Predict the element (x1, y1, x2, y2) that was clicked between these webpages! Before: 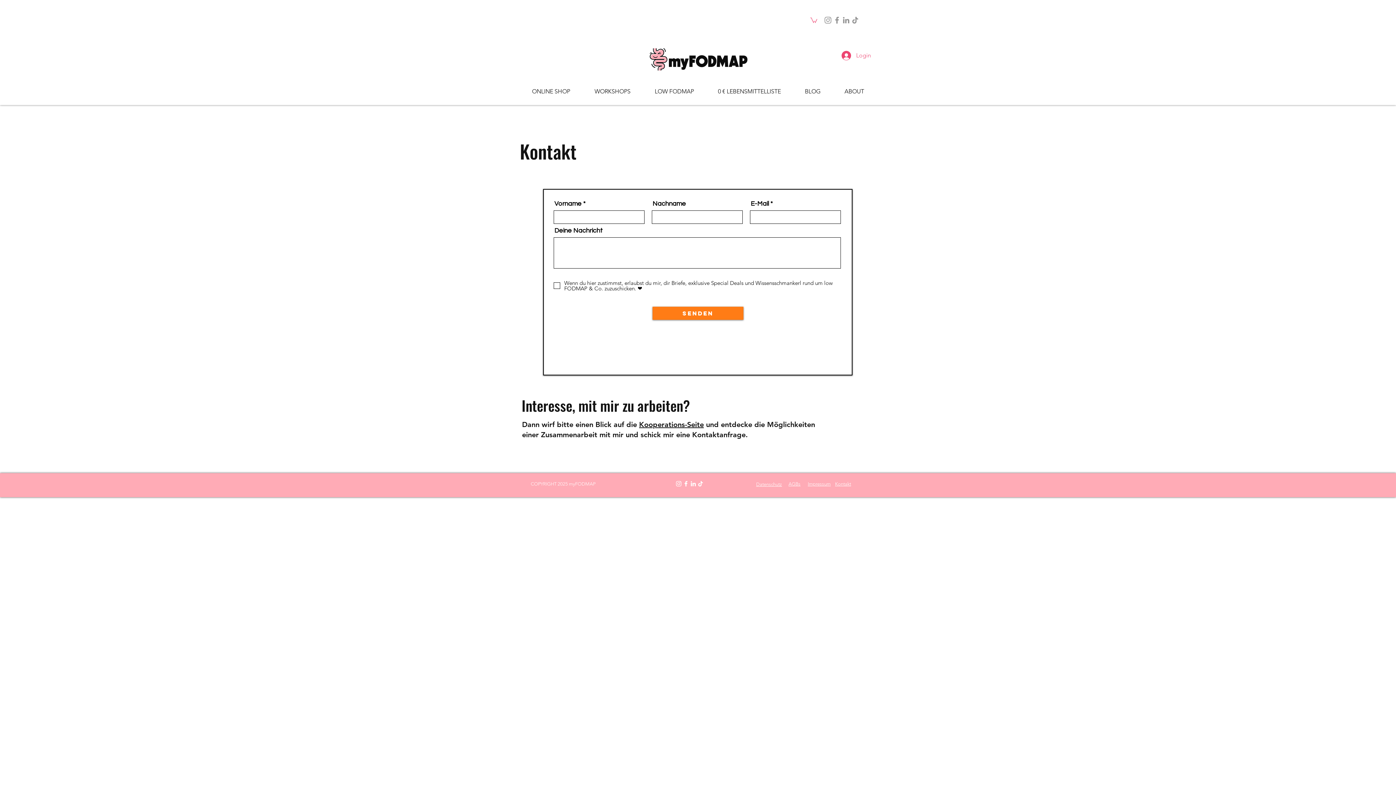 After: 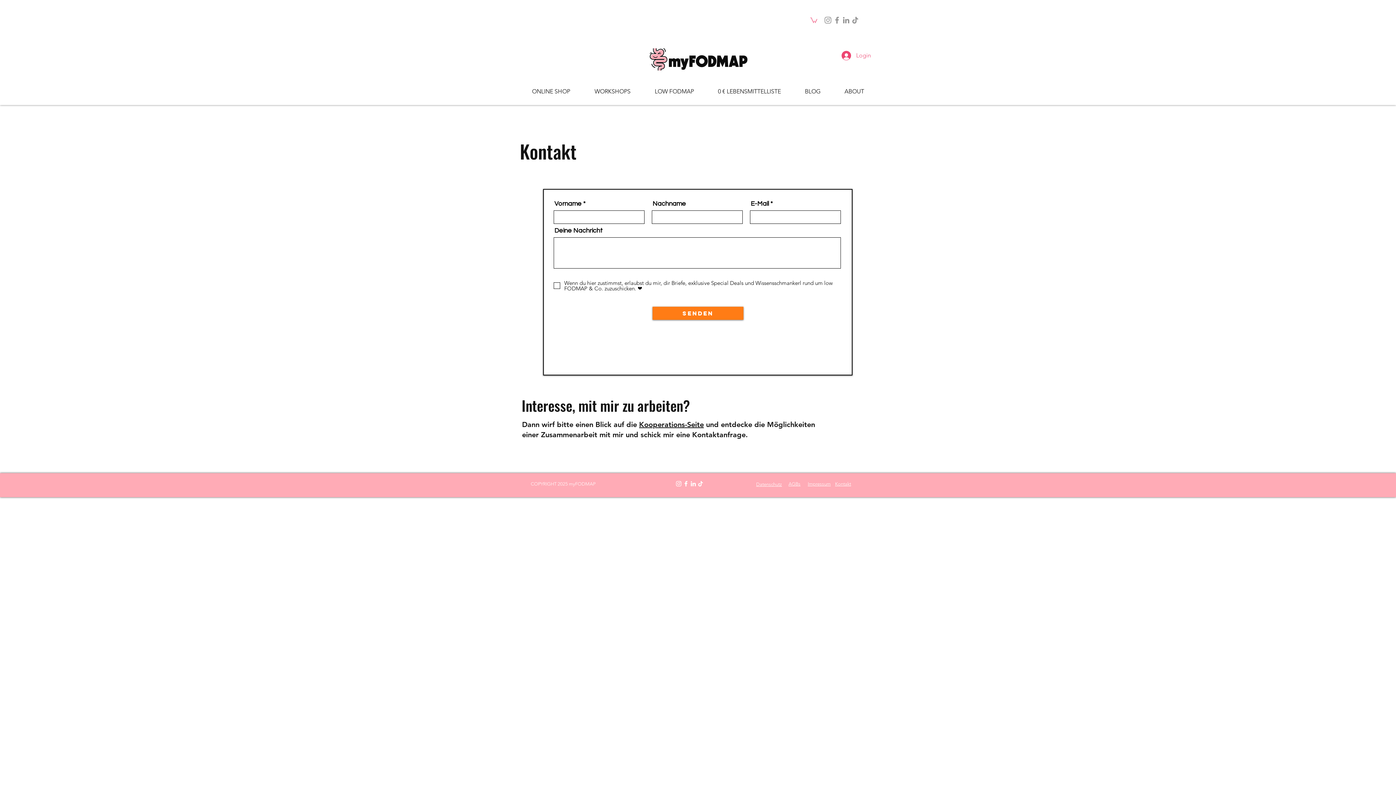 Action: label: LOW FODMAP bbox: (642, 82, 706, 100)